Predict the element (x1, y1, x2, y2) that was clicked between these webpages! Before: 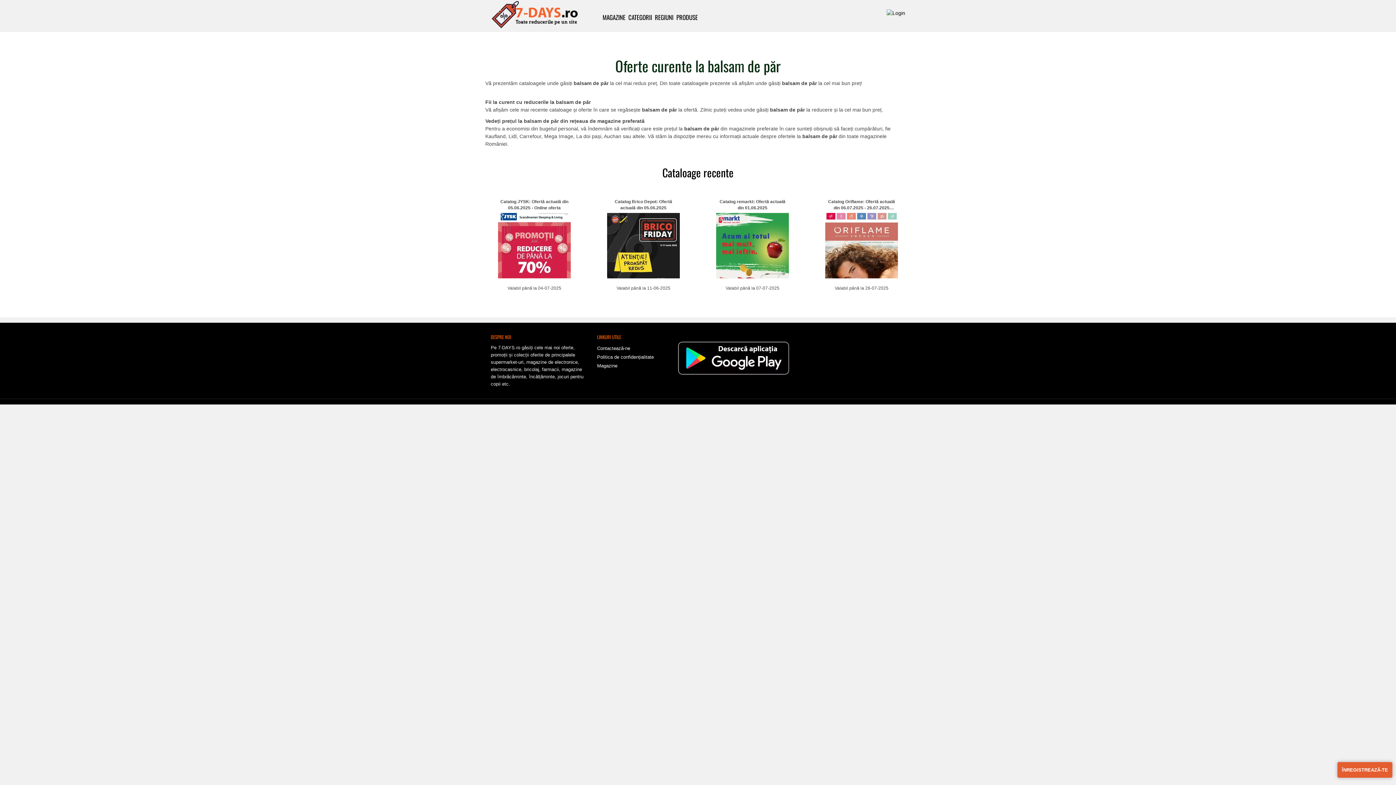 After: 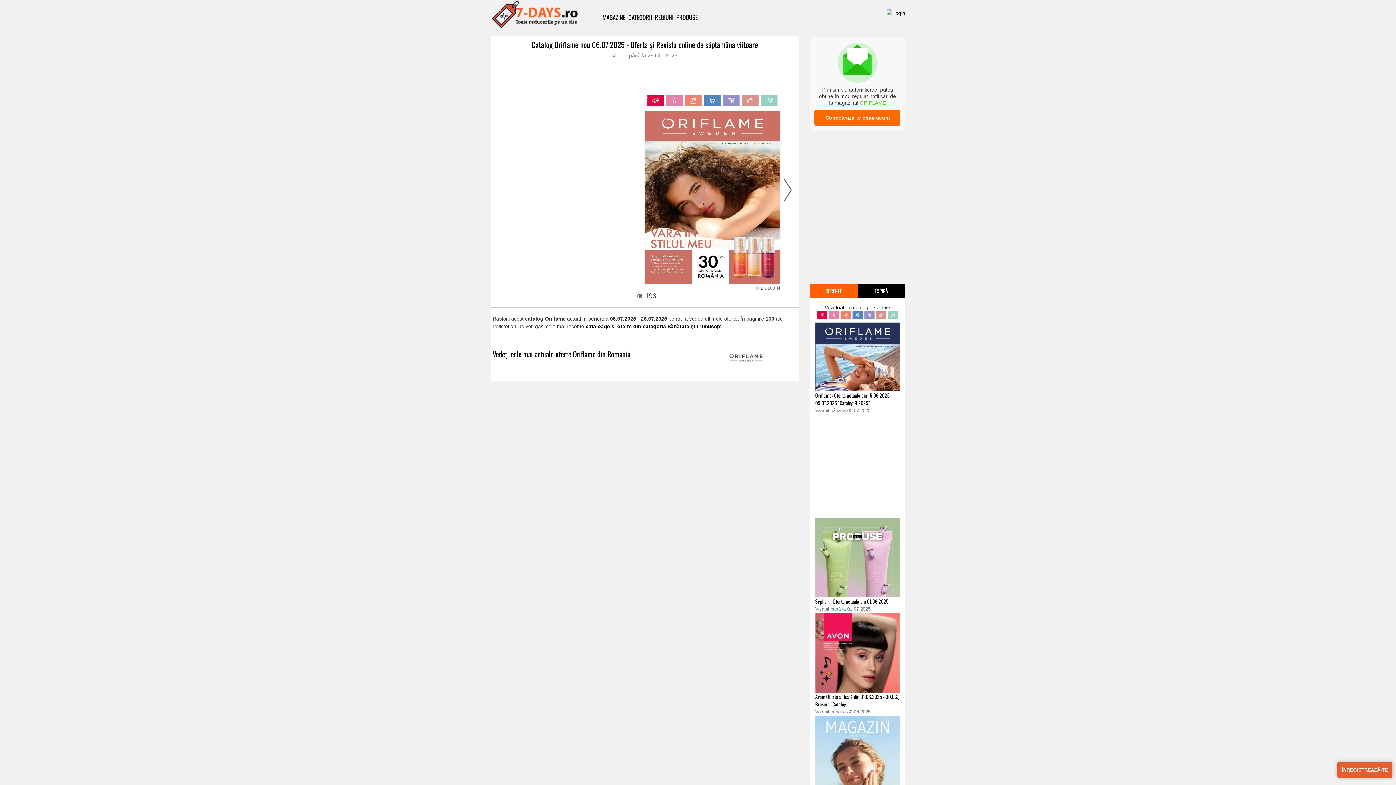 Action: label: Valabil până la 26-07-2025 bbox: (825, 284, 898, 293)